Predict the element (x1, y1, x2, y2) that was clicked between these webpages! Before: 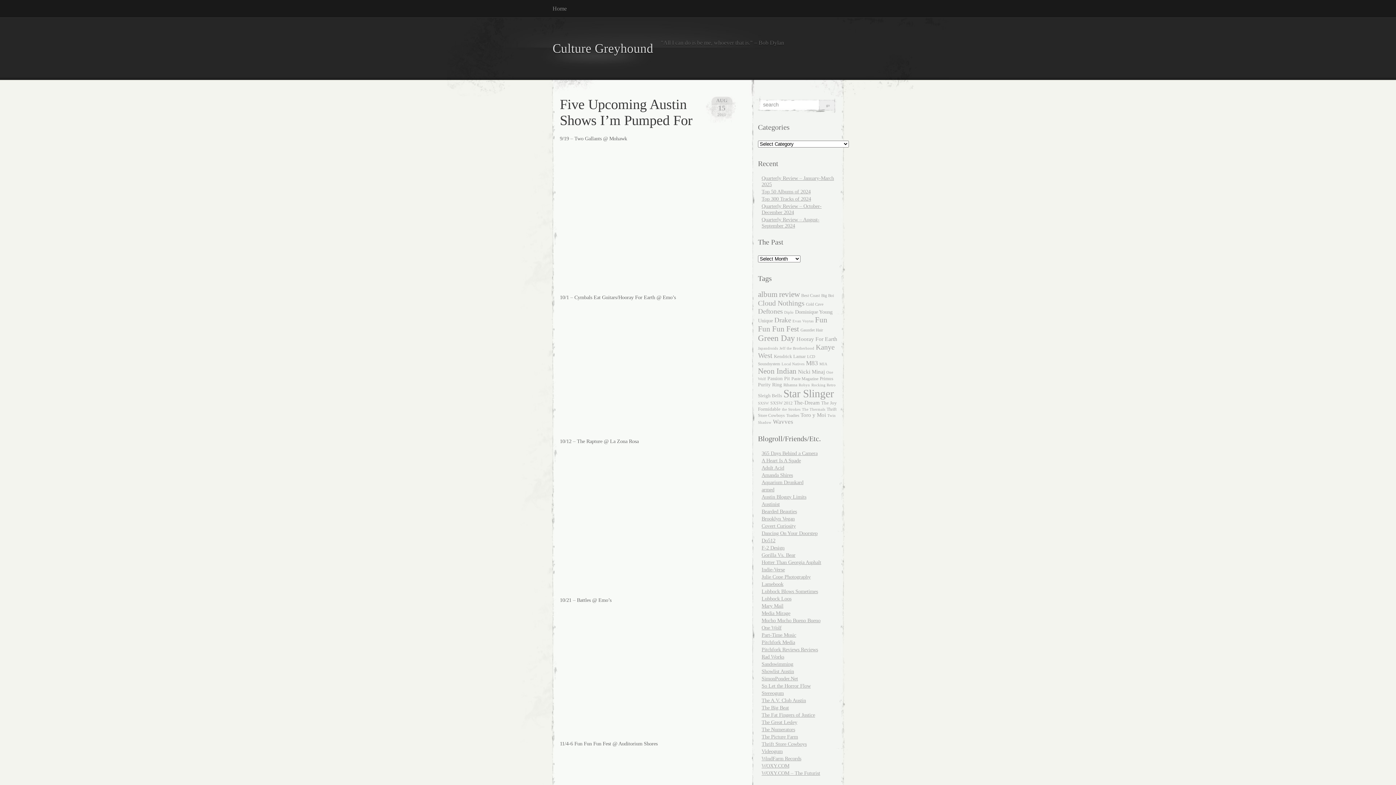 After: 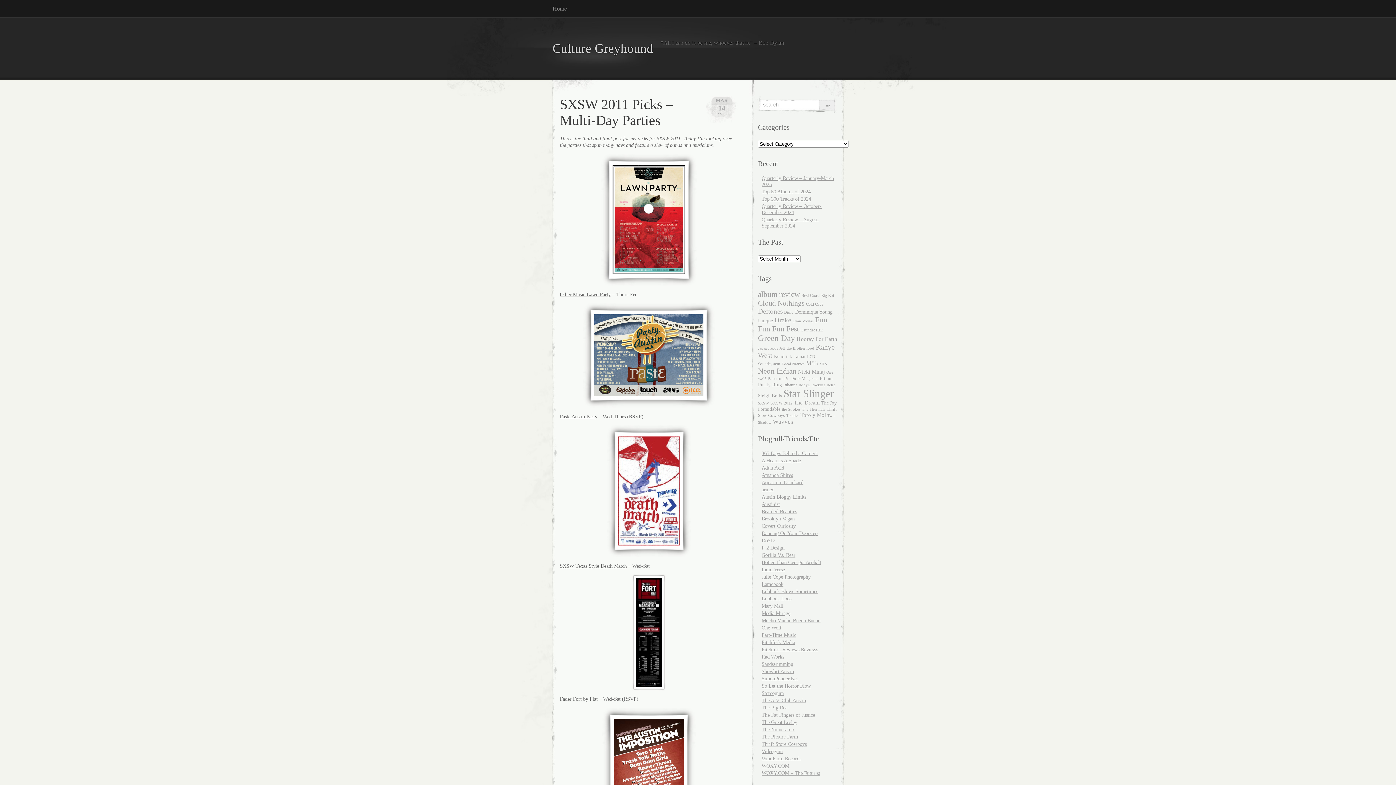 Action: bbox: (791, 376, 818, 381) label: Paste Magazine (16 items)